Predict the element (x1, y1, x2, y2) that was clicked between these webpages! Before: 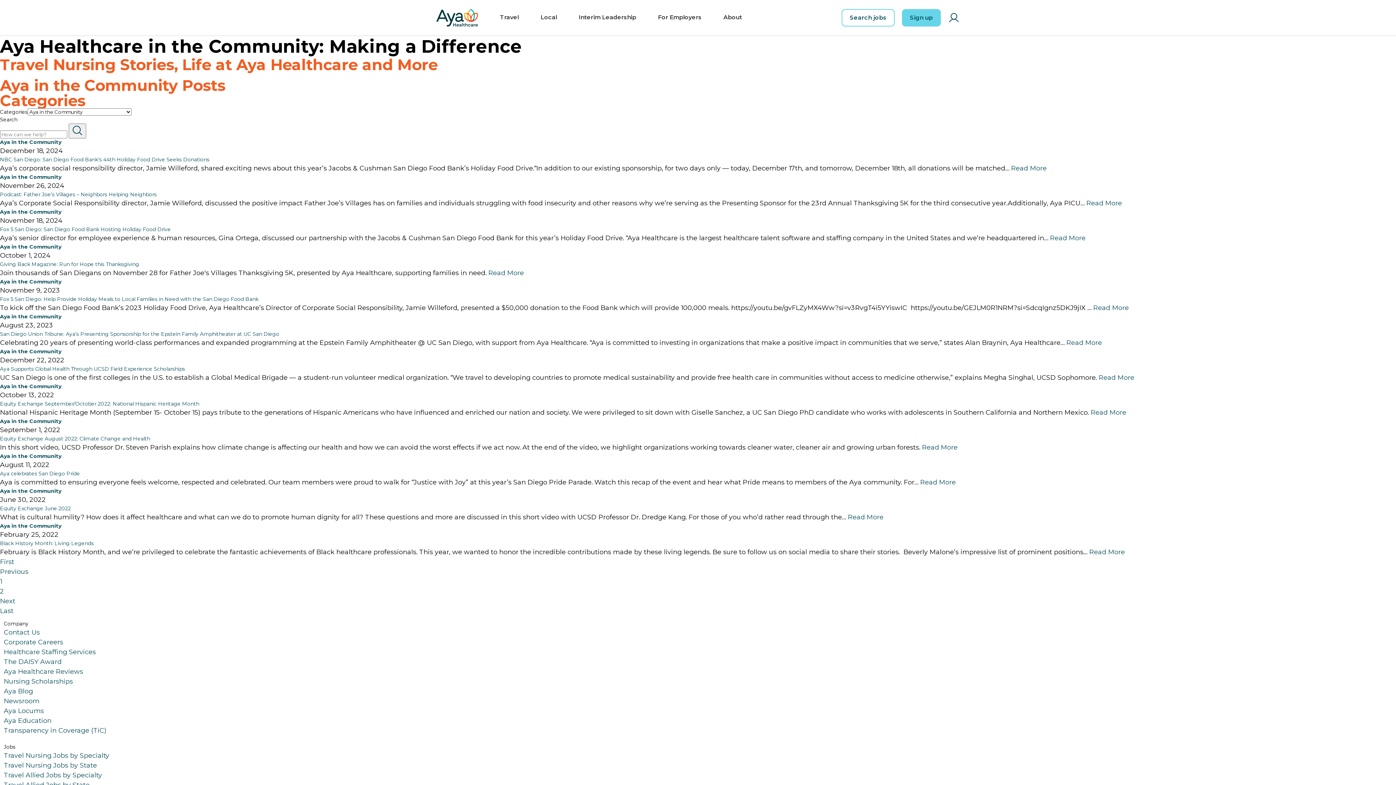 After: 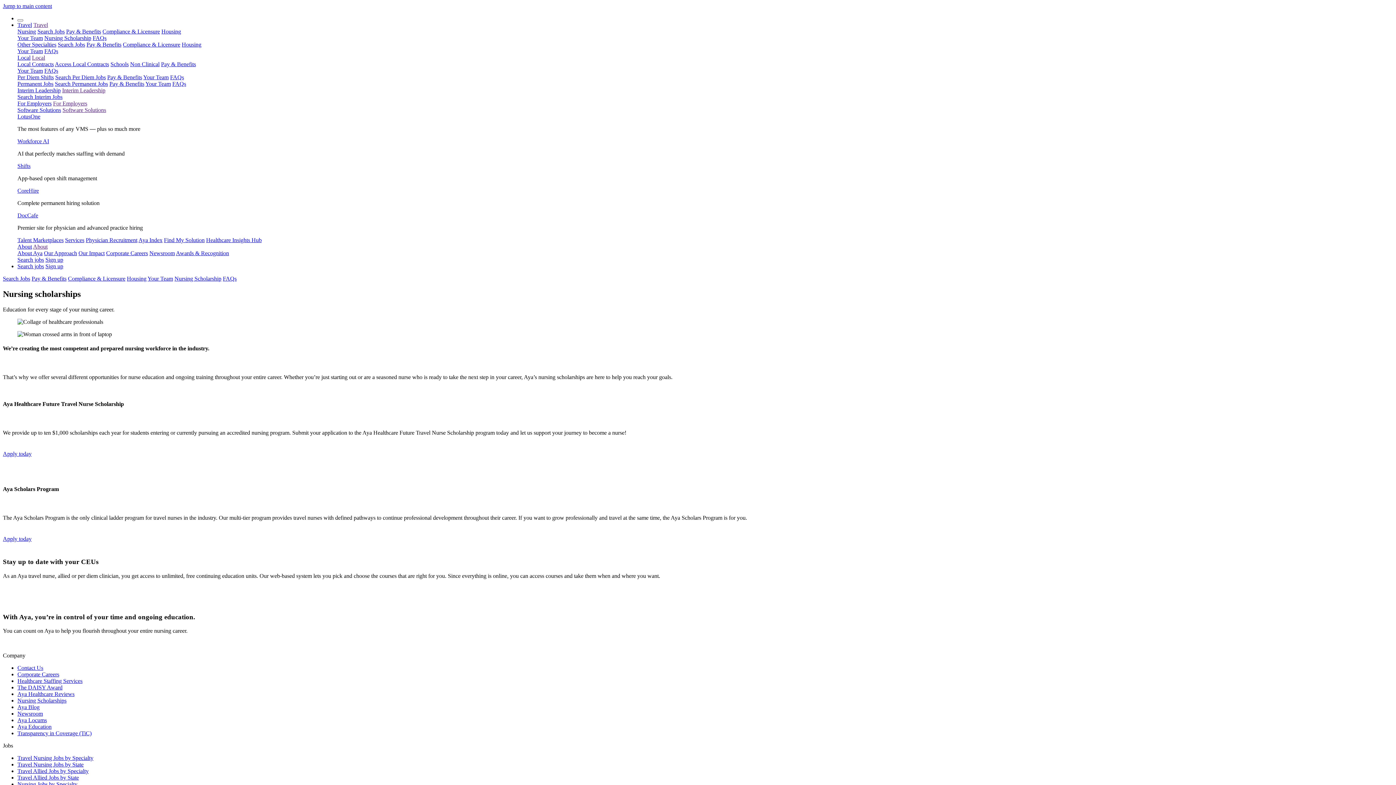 Action: label: Nursing Scholarships bbox: (3, 677, 72, 685)